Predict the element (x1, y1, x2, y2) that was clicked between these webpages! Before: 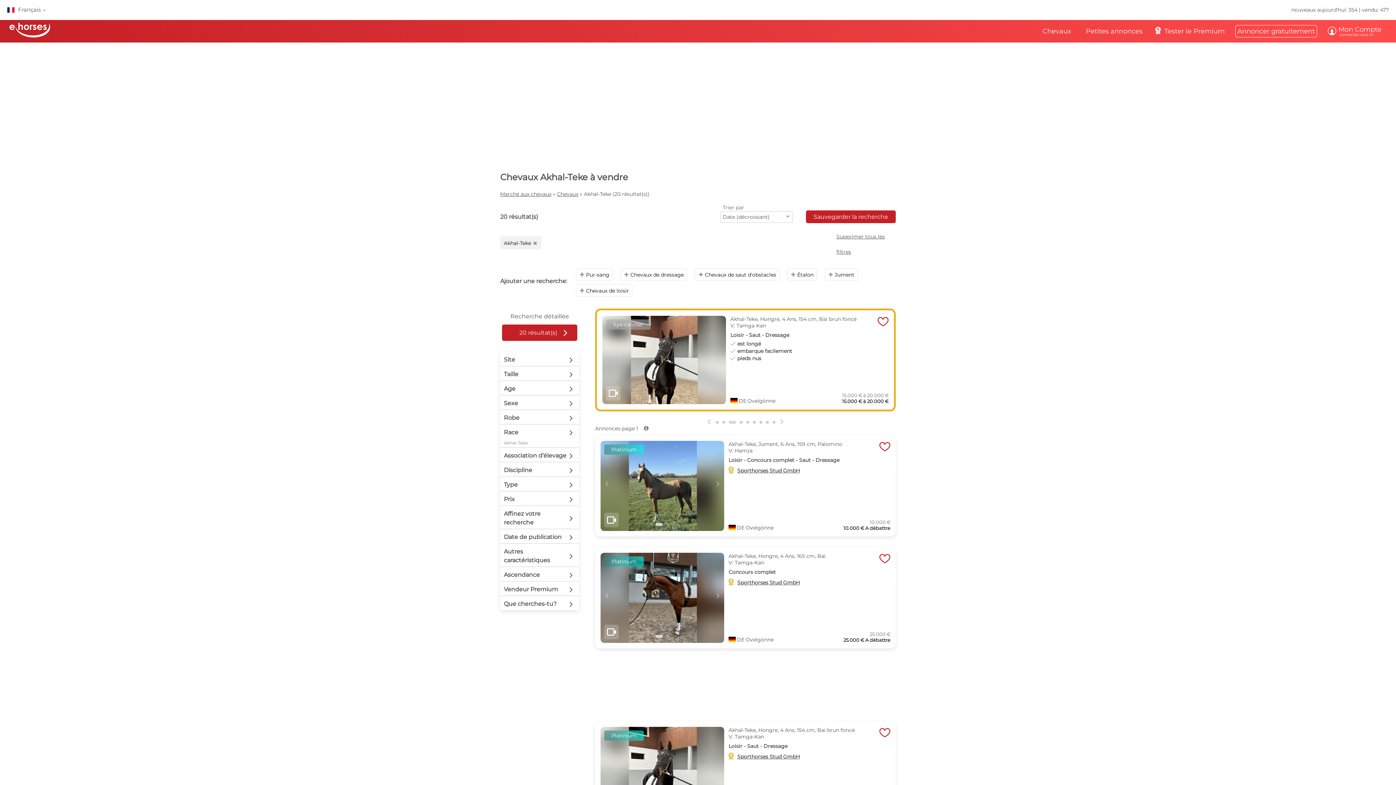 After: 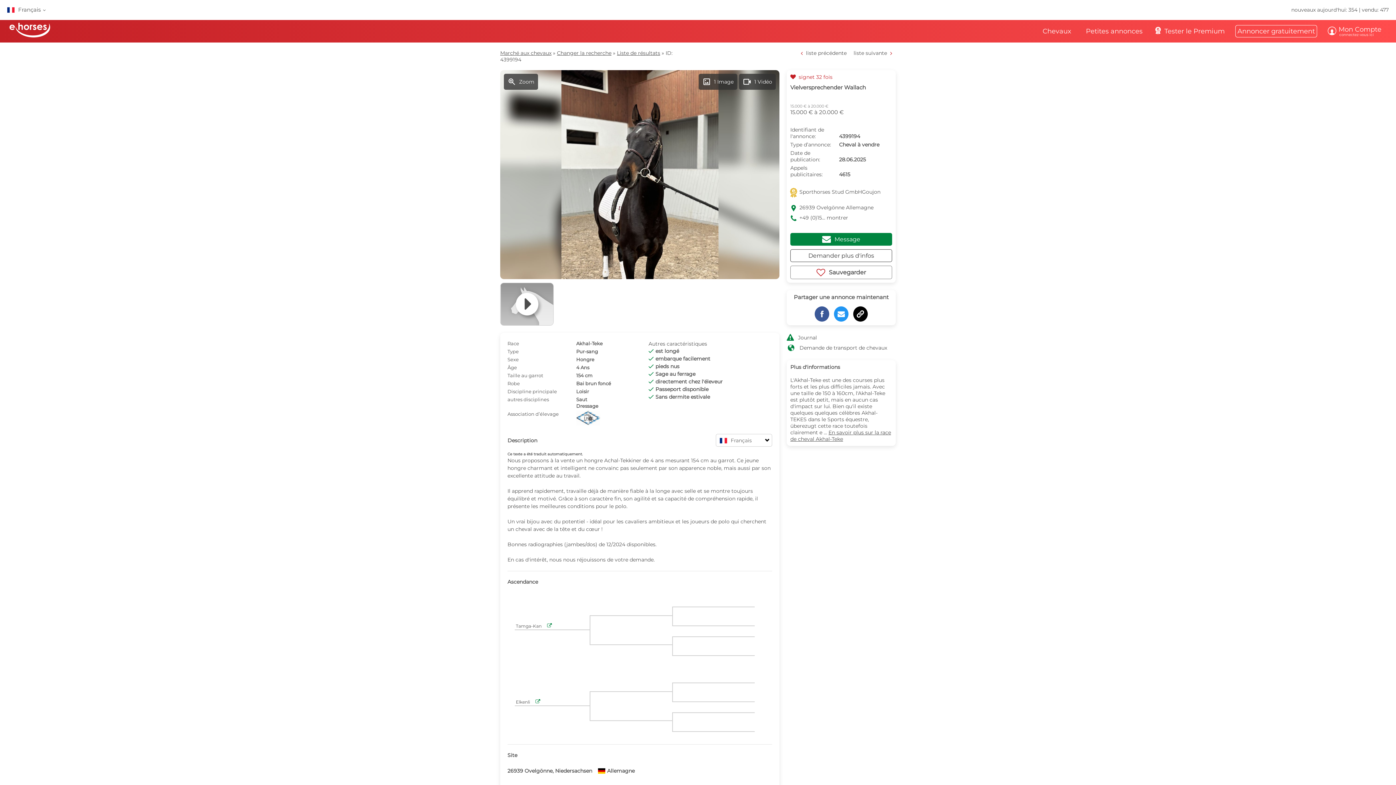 Action: bbox: (600, 727, 724, 817)